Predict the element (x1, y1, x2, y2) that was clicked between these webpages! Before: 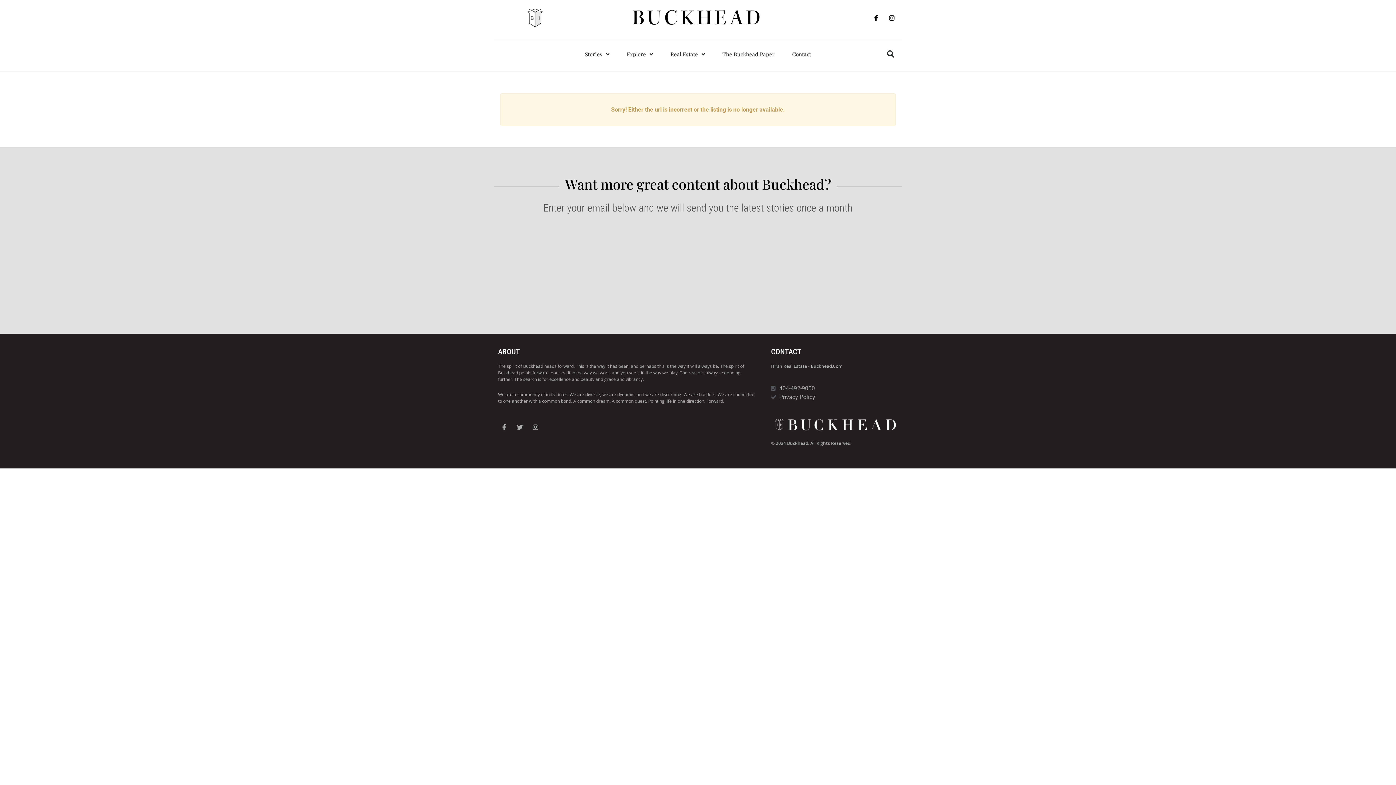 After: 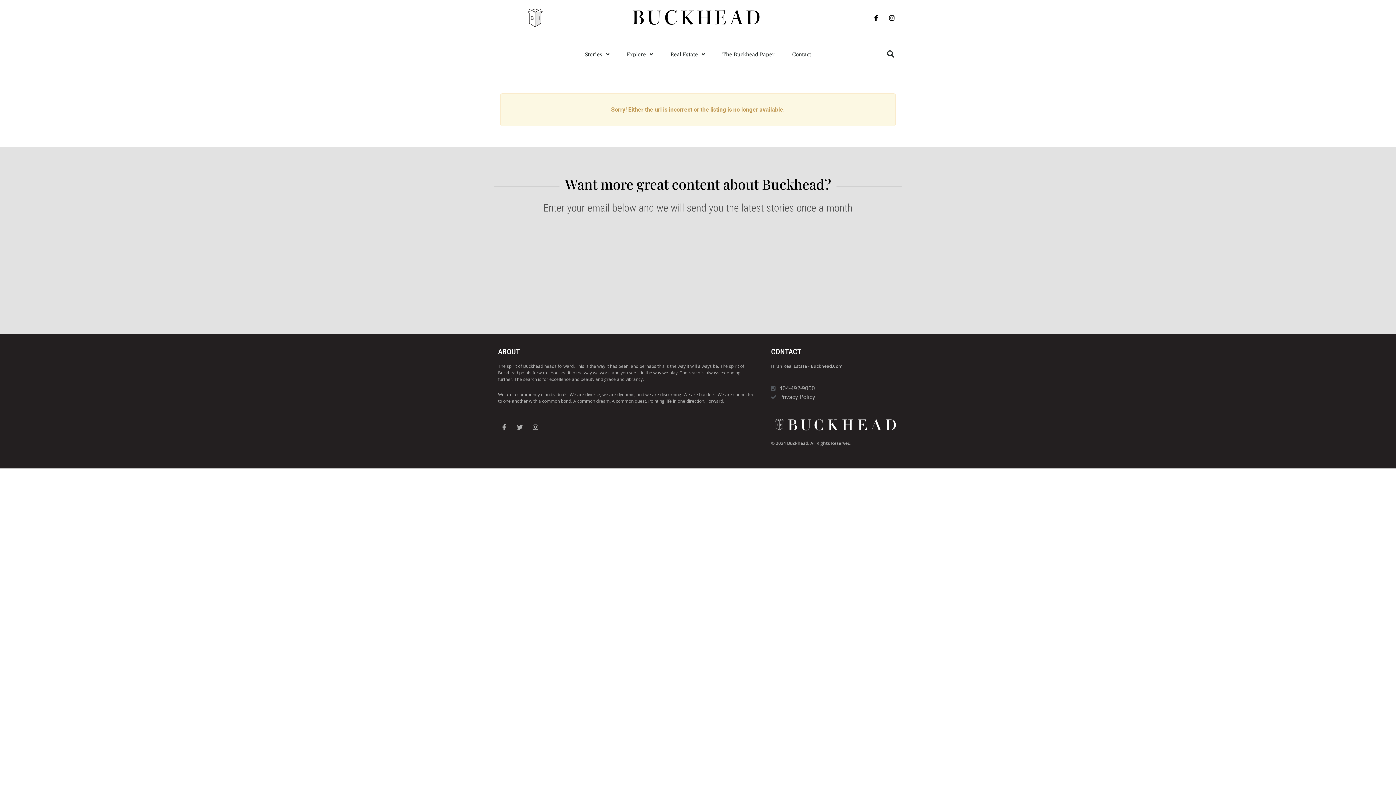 Action: bbox: (771, 384, 898, 393) label: 404-492-9000